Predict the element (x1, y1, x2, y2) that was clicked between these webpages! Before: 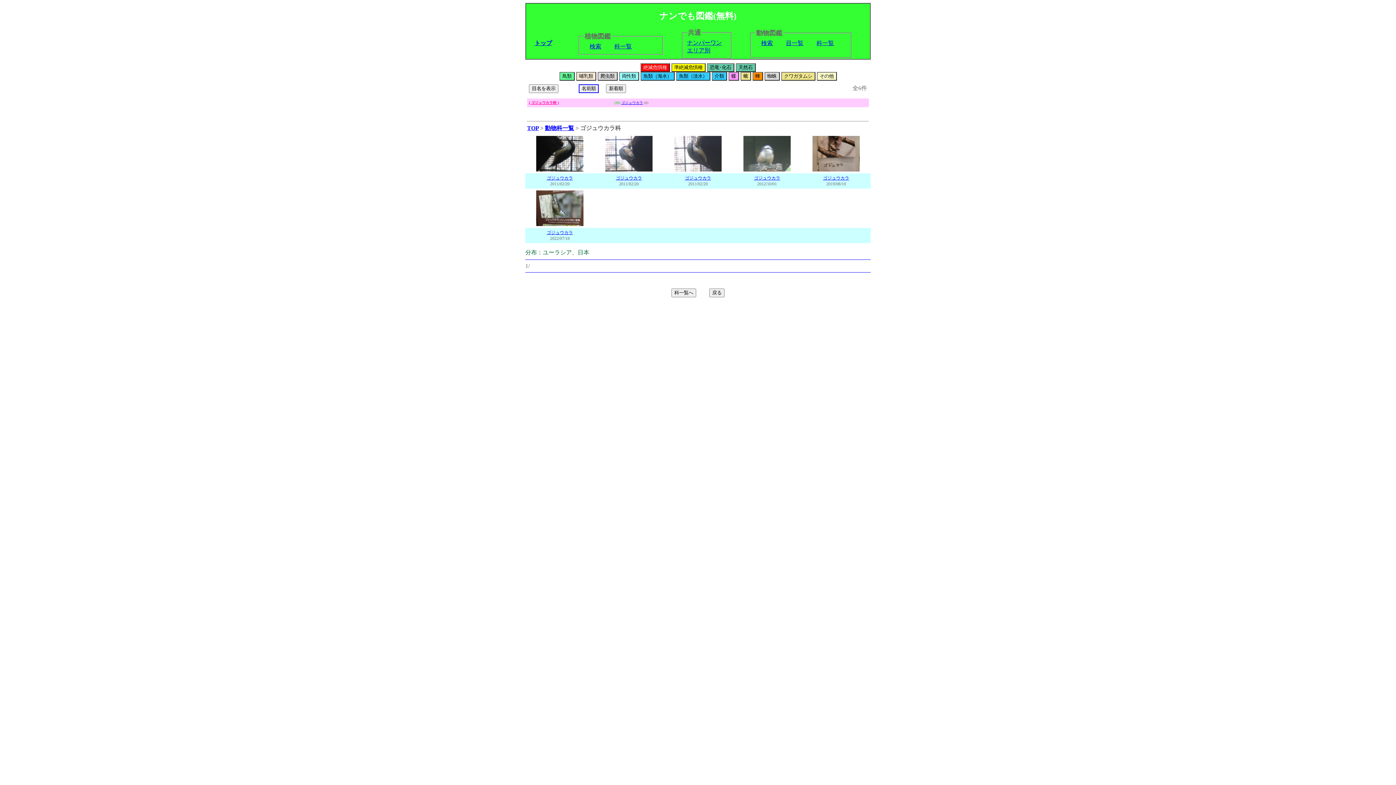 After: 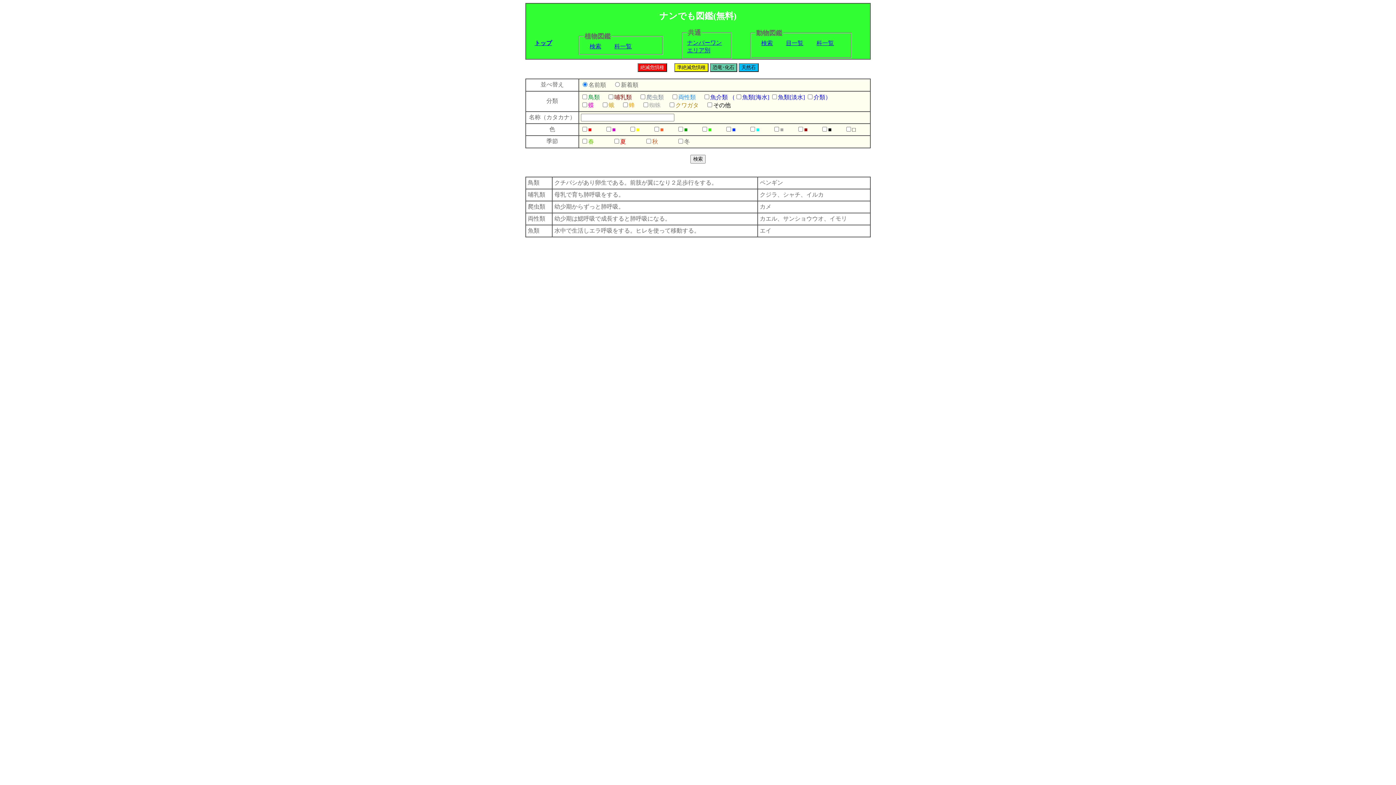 Action: label: 検索 bbox: (761, 39, 773, 46)